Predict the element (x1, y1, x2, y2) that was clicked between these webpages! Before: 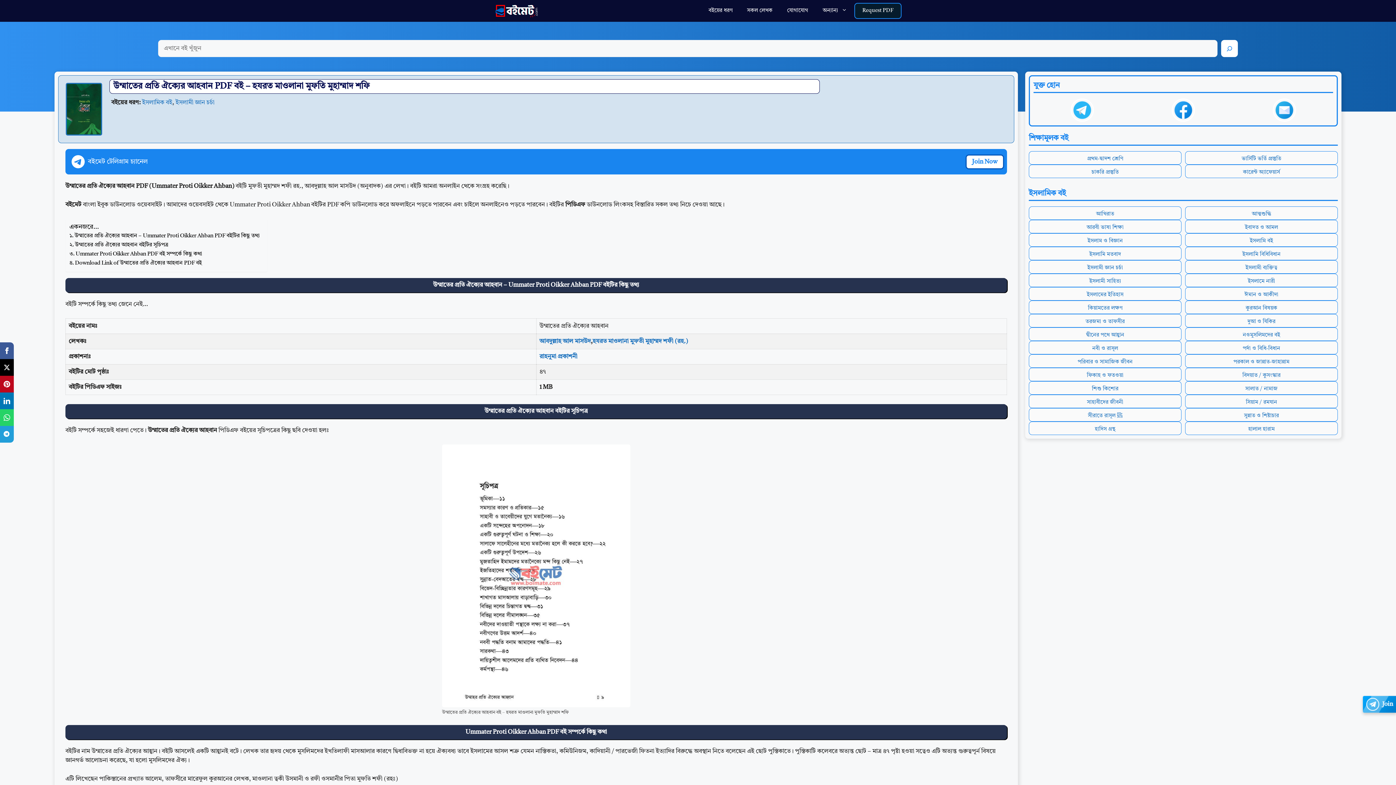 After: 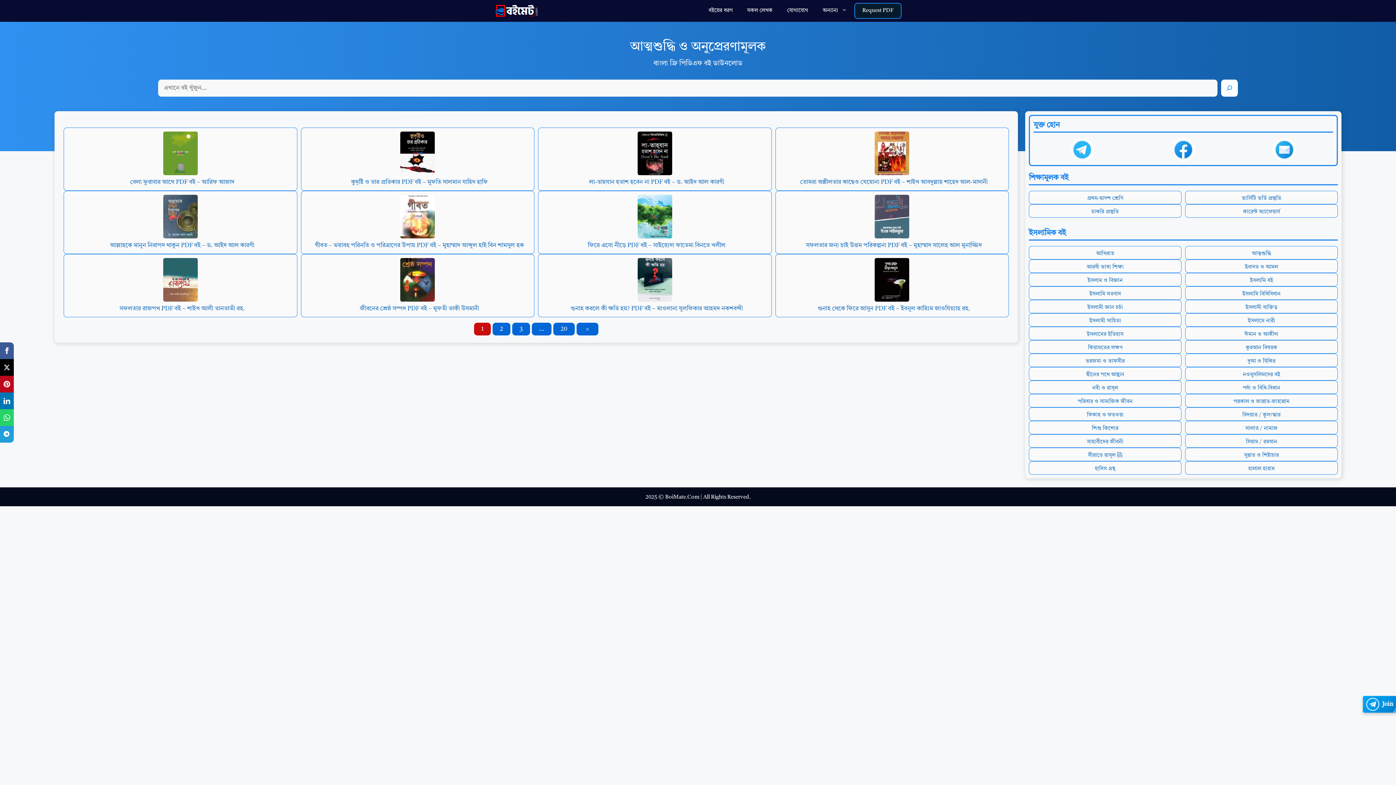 Action: label: আত্মশুদ্ধি bbox: (1252, 211, 1271, 217)